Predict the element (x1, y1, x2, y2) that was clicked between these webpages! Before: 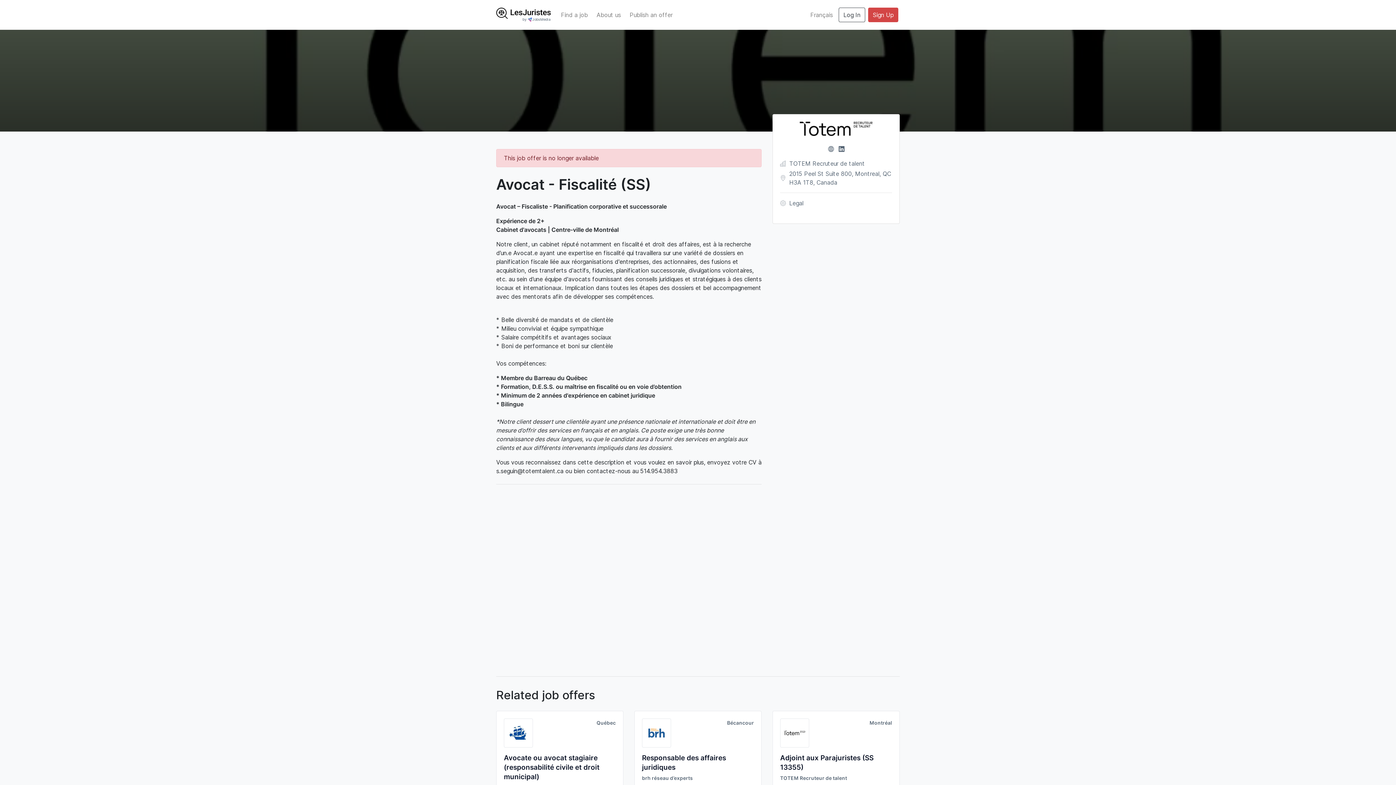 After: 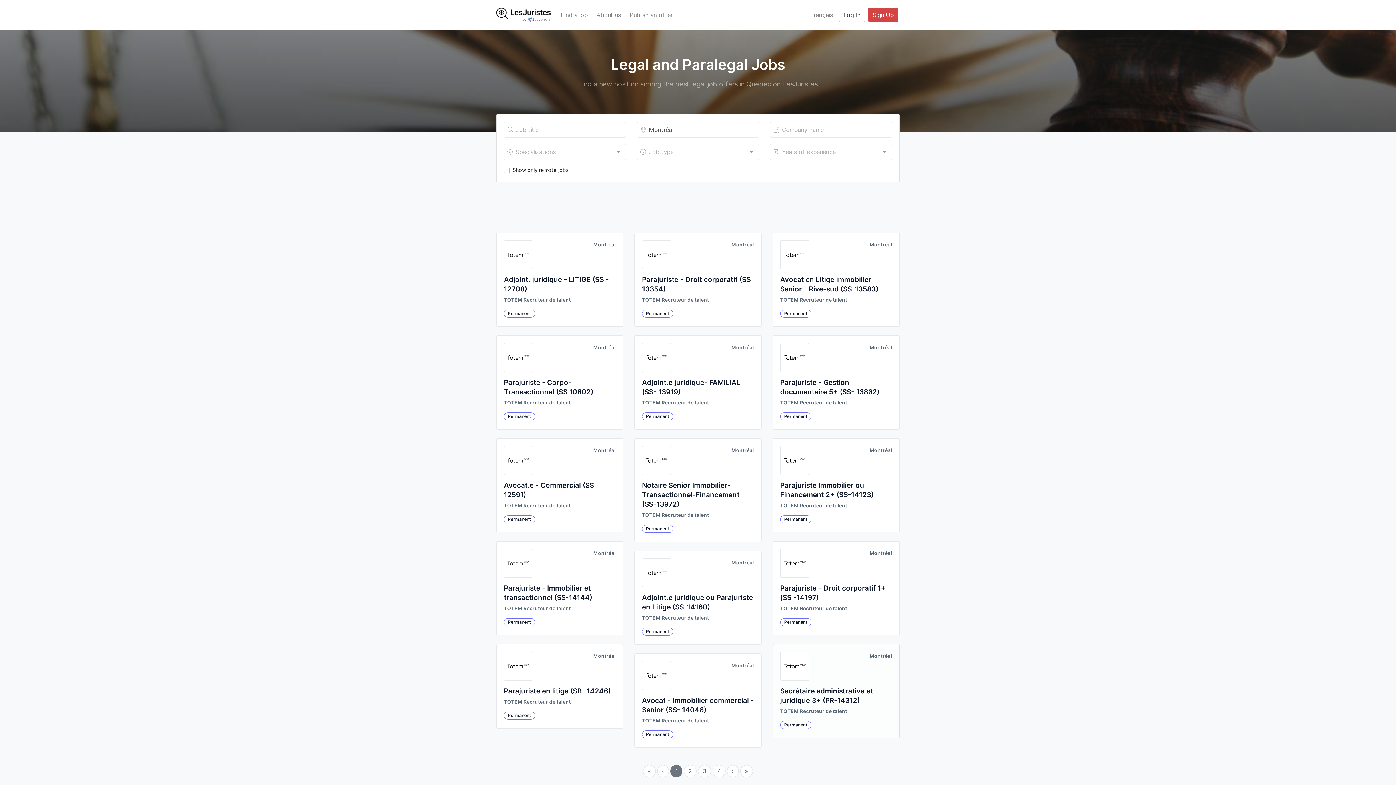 Action: bbox: (869, 720, 892, 726) label: Montréal